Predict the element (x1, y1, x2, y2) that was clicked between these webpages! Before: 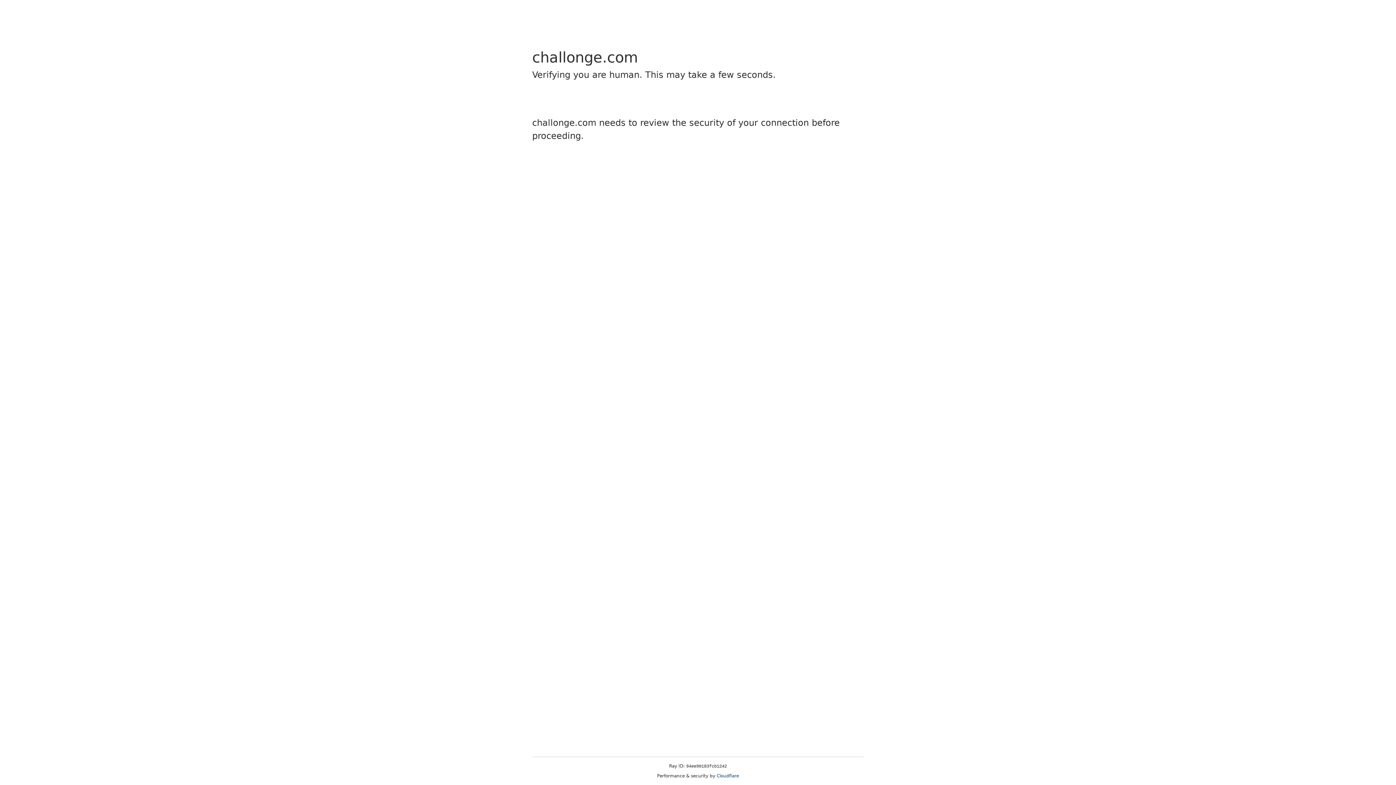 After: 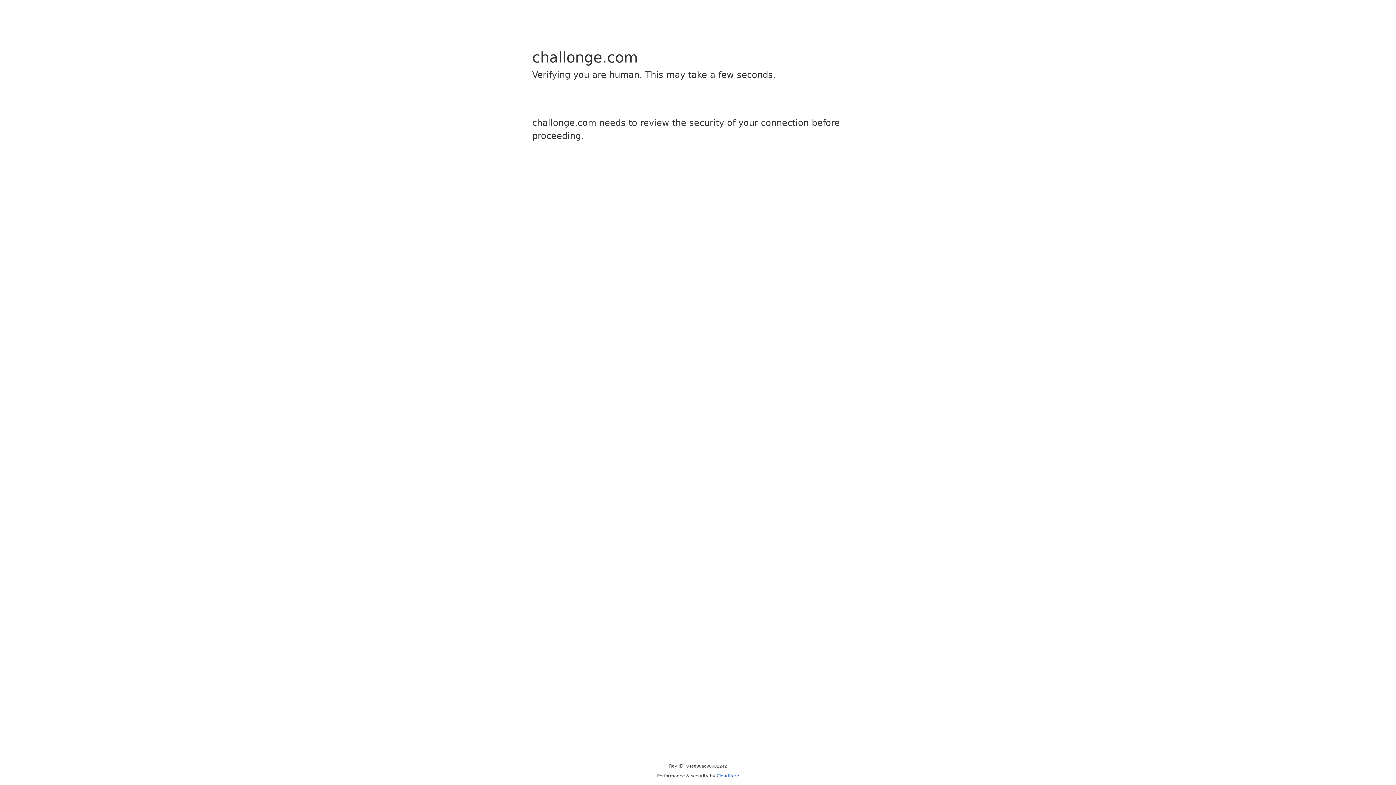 Action: label: Cloudflare bbox: (716, 773, 739, 778)